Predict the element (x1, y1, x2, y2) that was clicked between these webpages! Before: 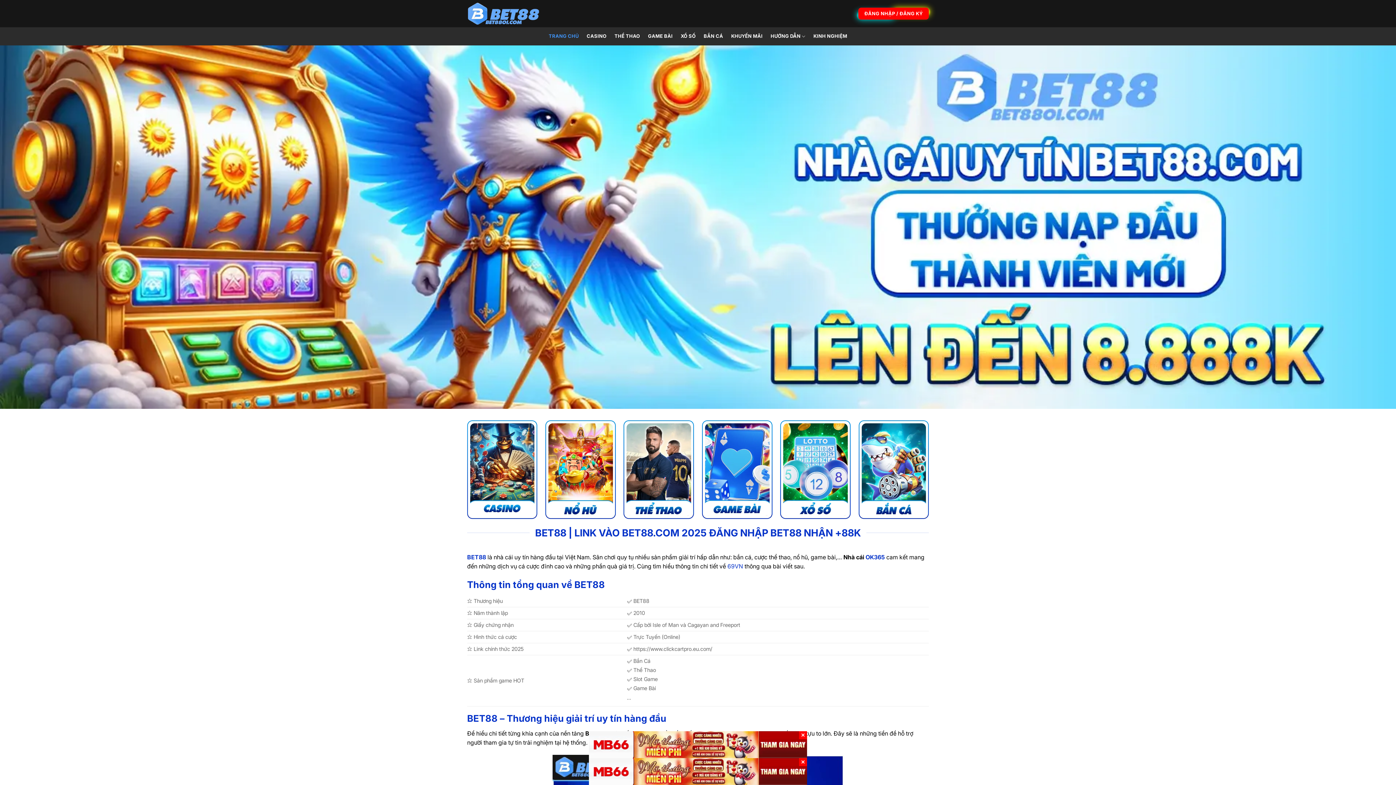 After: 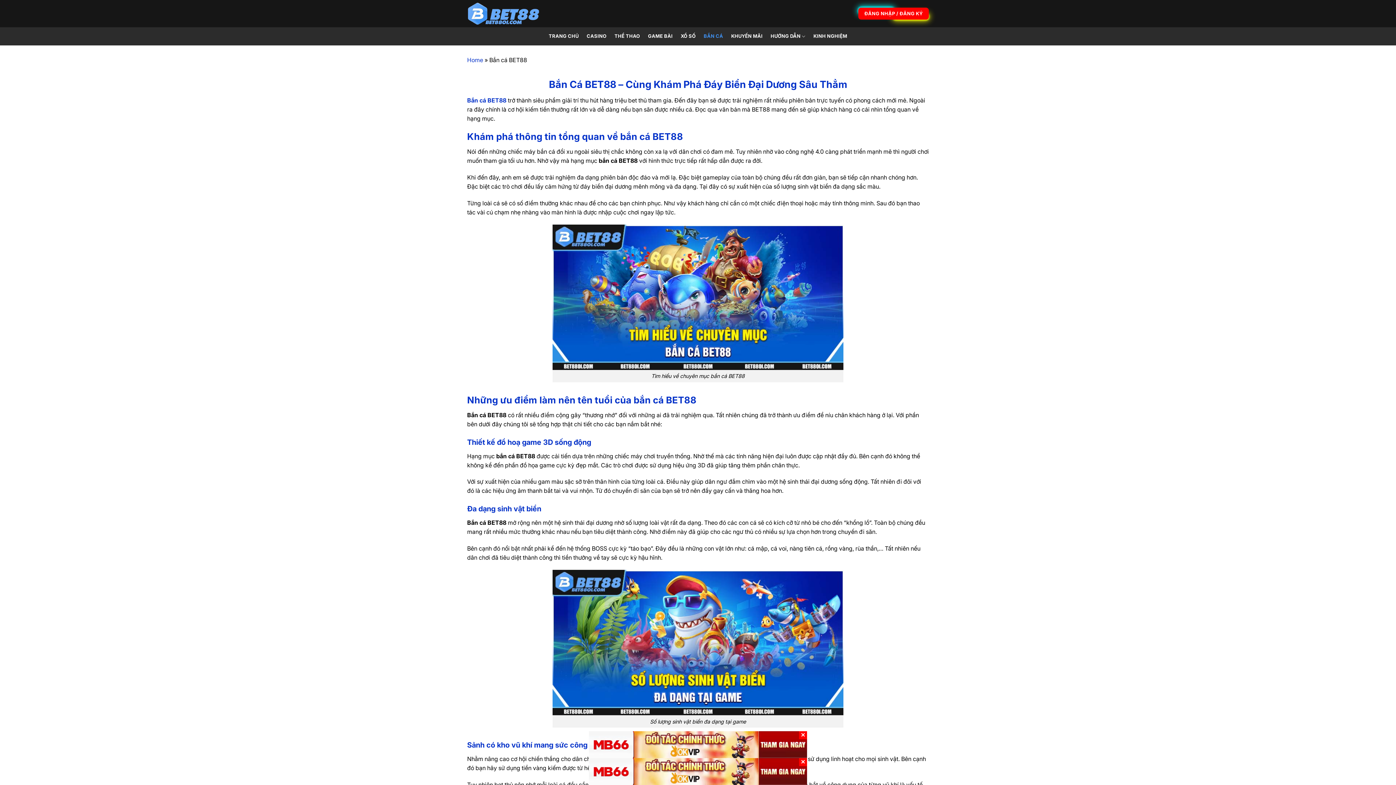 Action: bbox: (703, 29, 723, 42) label: BẮN CÁ